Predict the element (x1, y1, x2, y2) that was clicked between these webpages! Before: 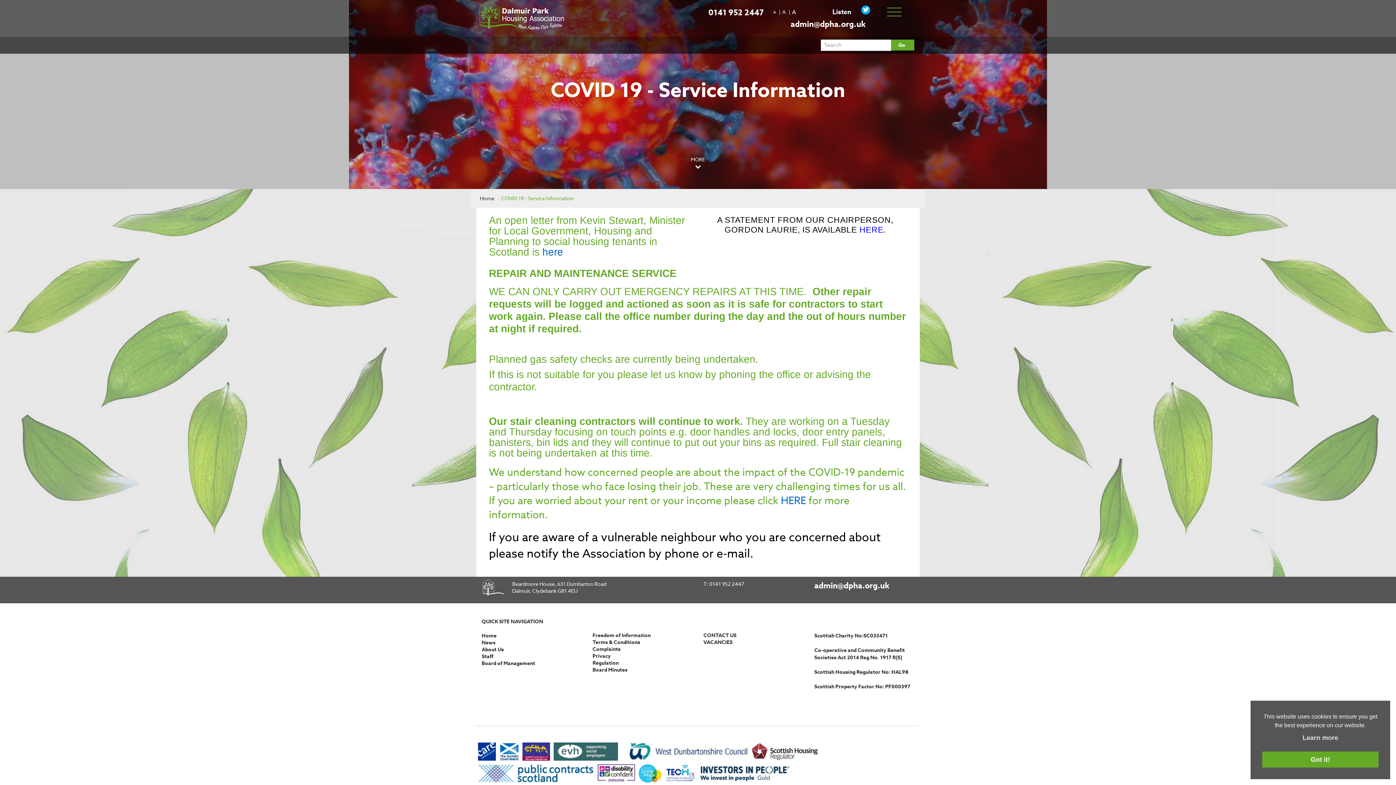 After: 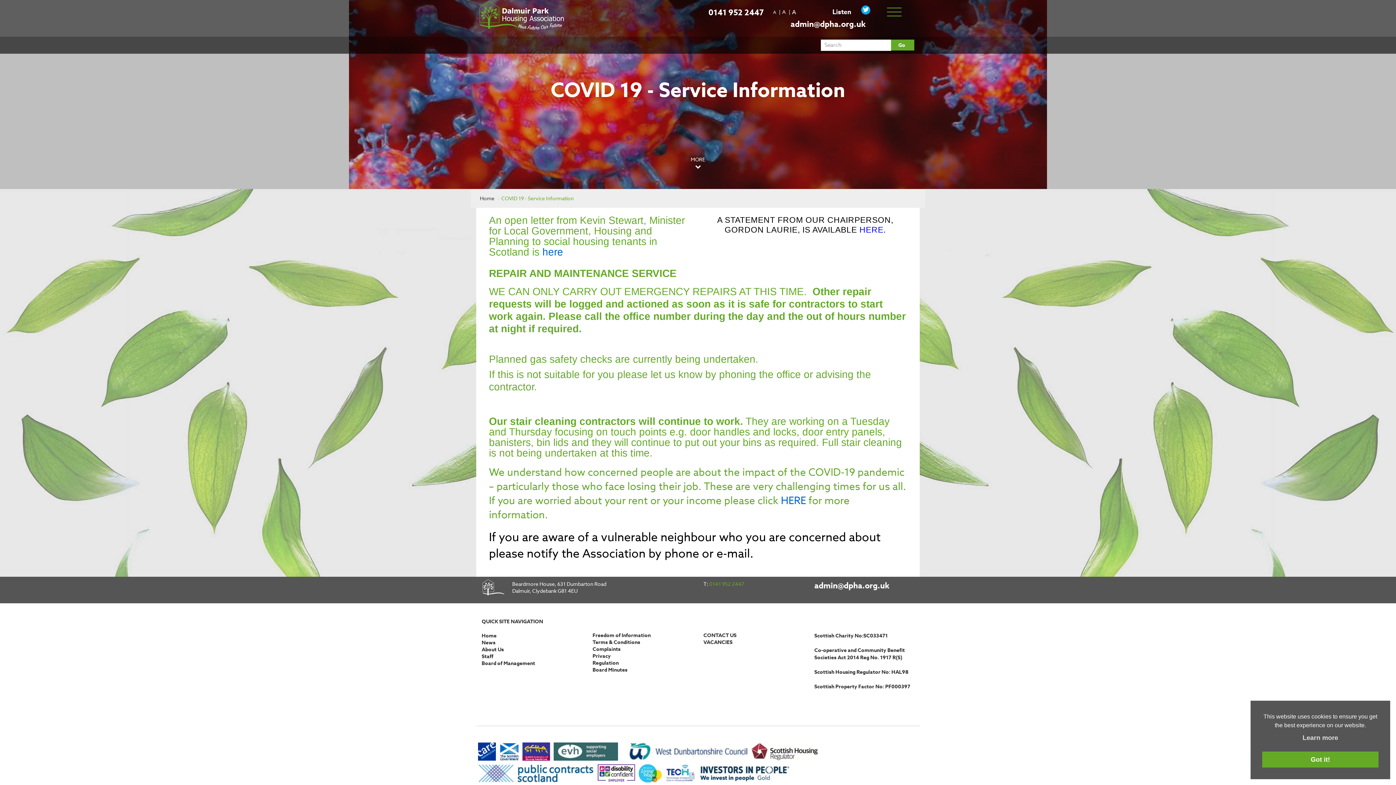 Action: label: 0141 952 2447 bbox: (709, 580, 744, 587)